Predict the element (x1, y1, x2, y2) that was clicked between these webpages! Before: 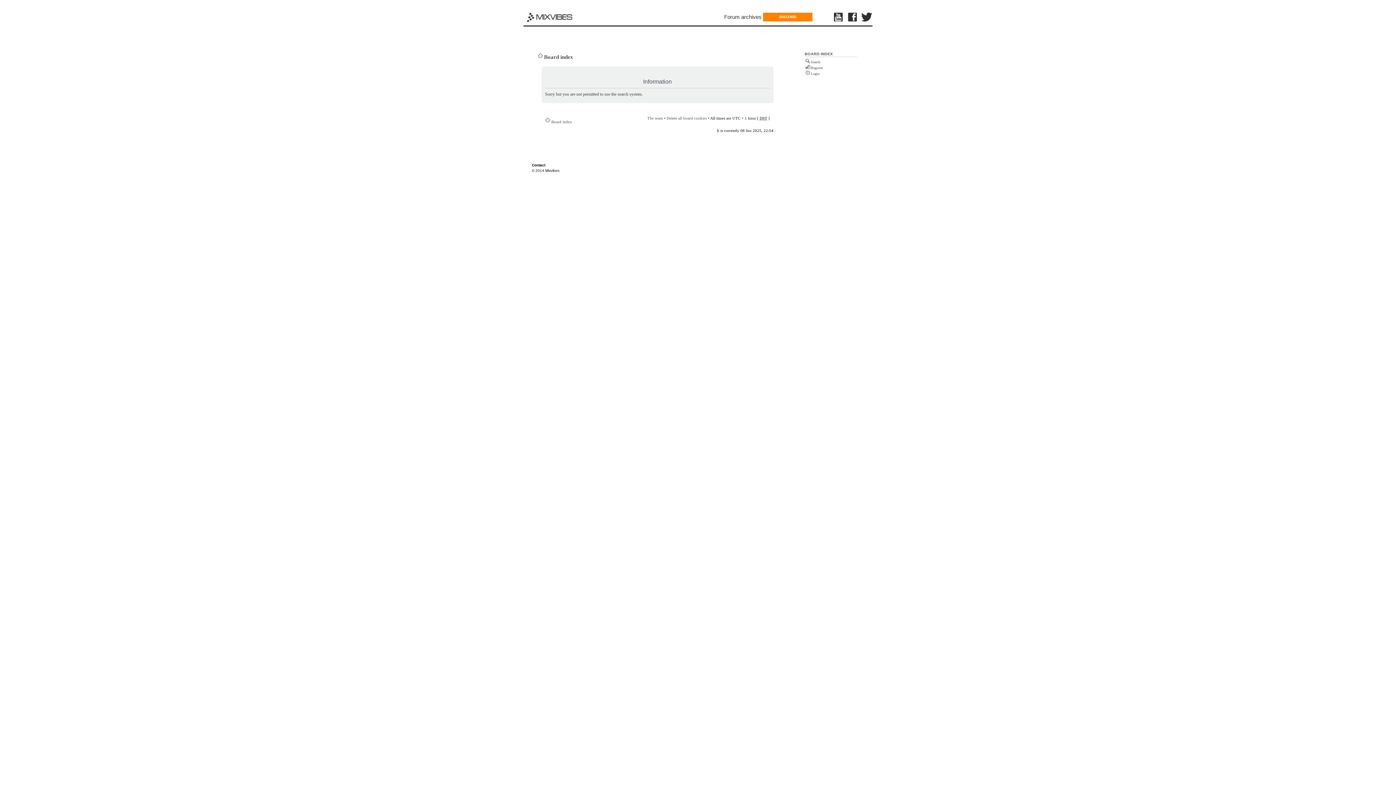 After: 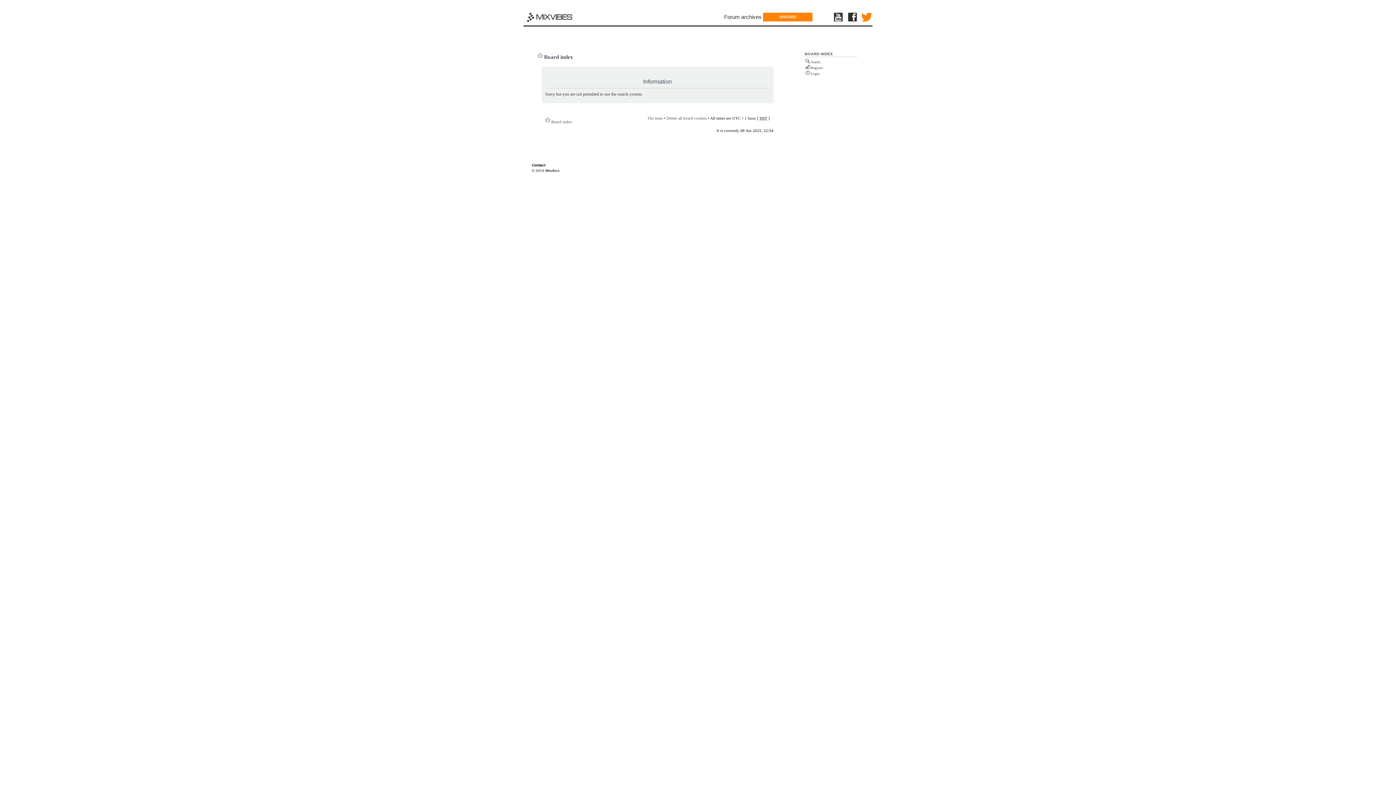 Action: bbox: (861, 12, 872, 22)